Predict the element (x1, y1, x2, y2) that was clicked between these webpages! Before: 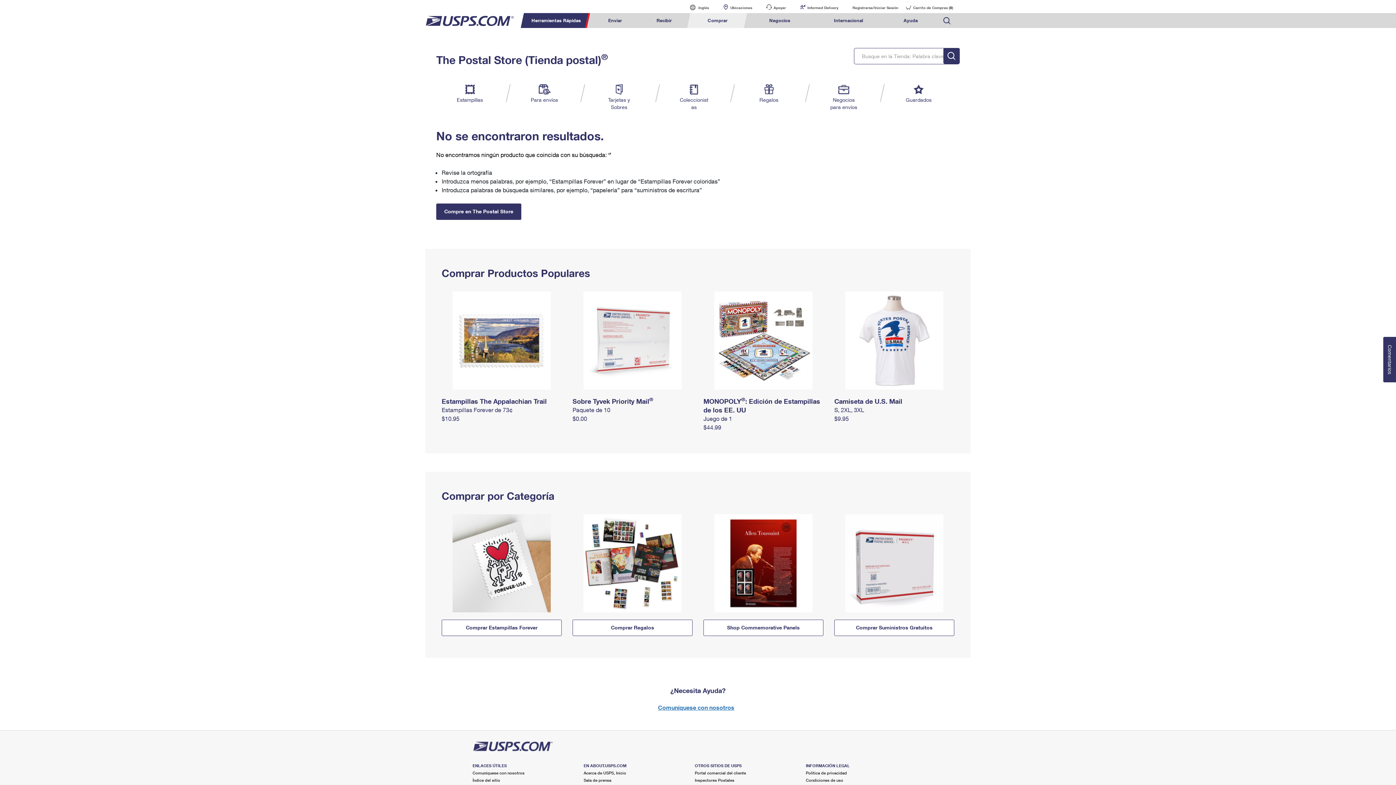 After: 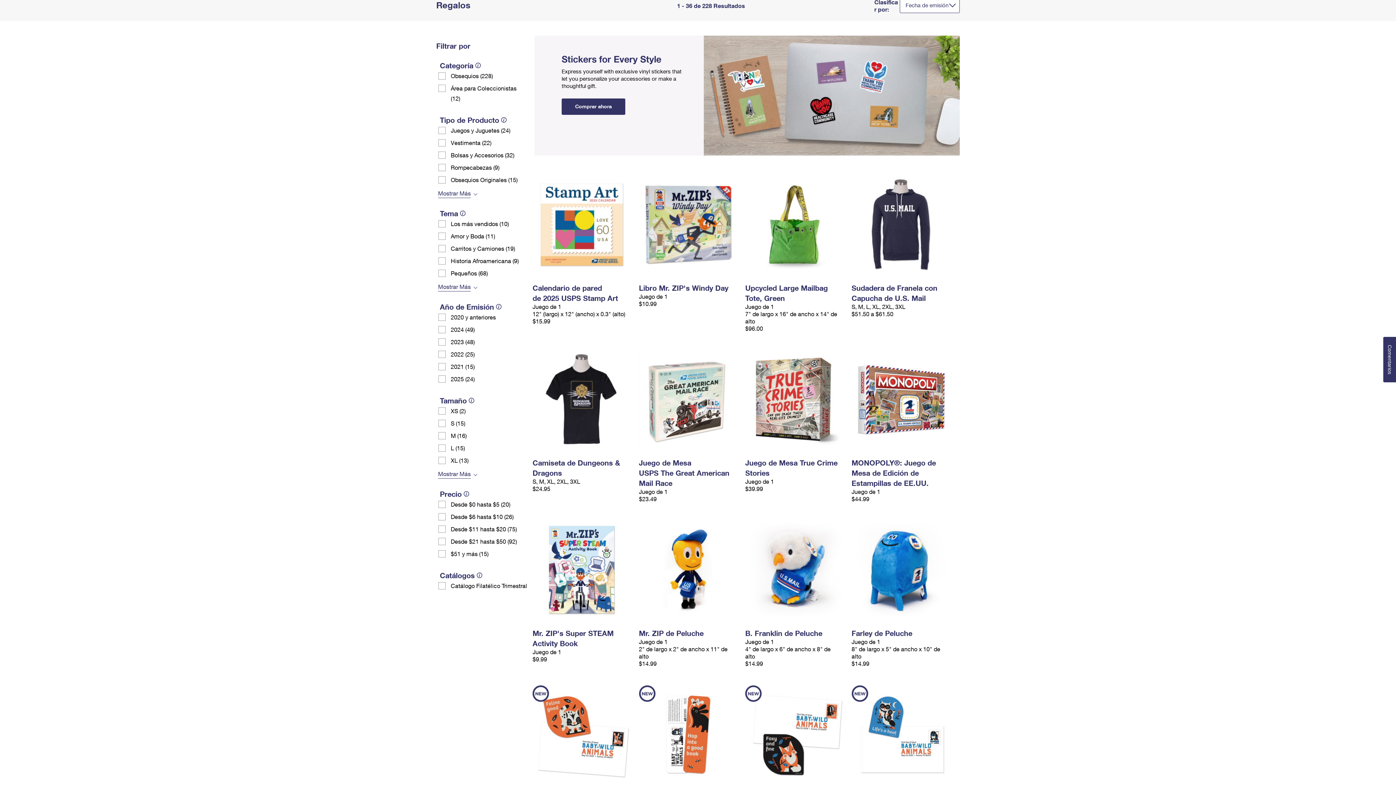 Action: bbox: (572, 620, 692, 636) label: Comprar Regalos